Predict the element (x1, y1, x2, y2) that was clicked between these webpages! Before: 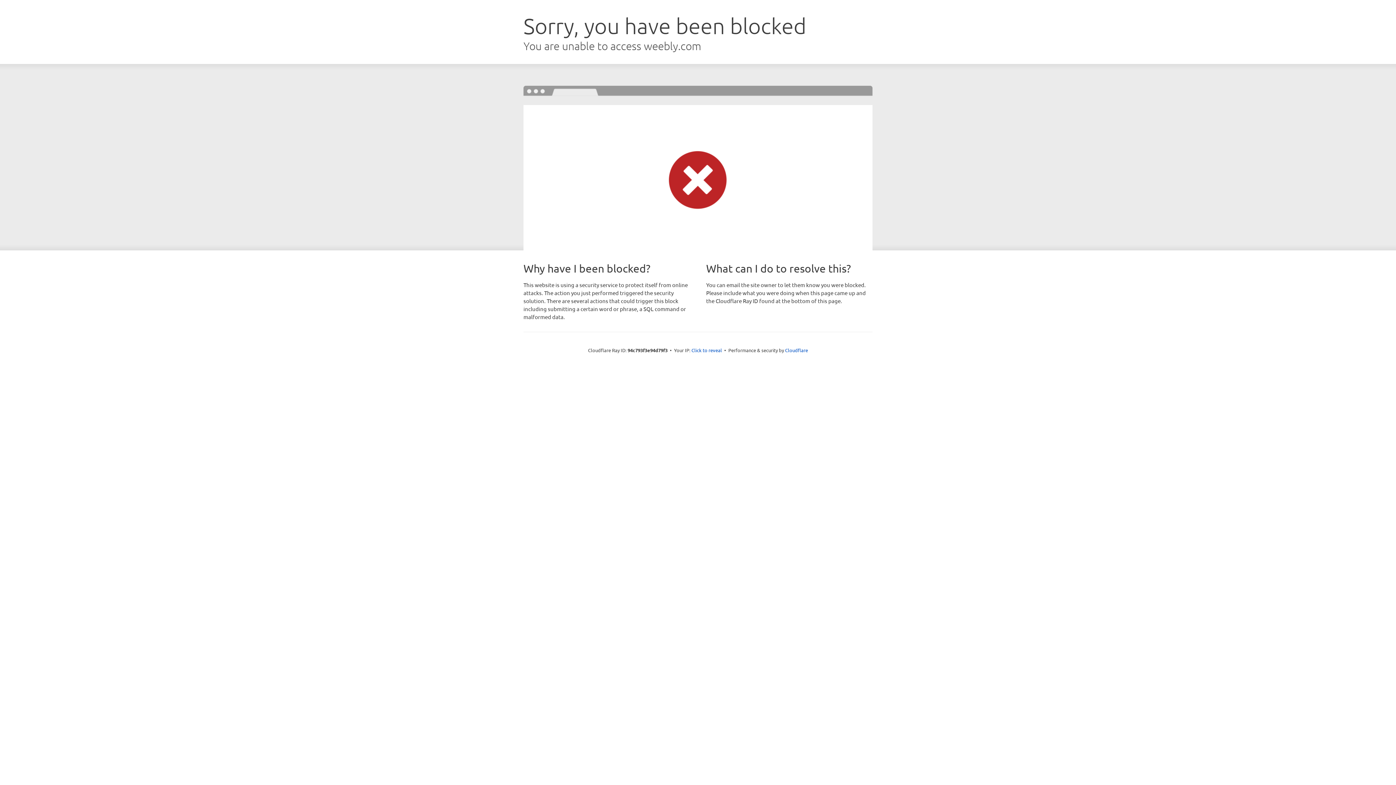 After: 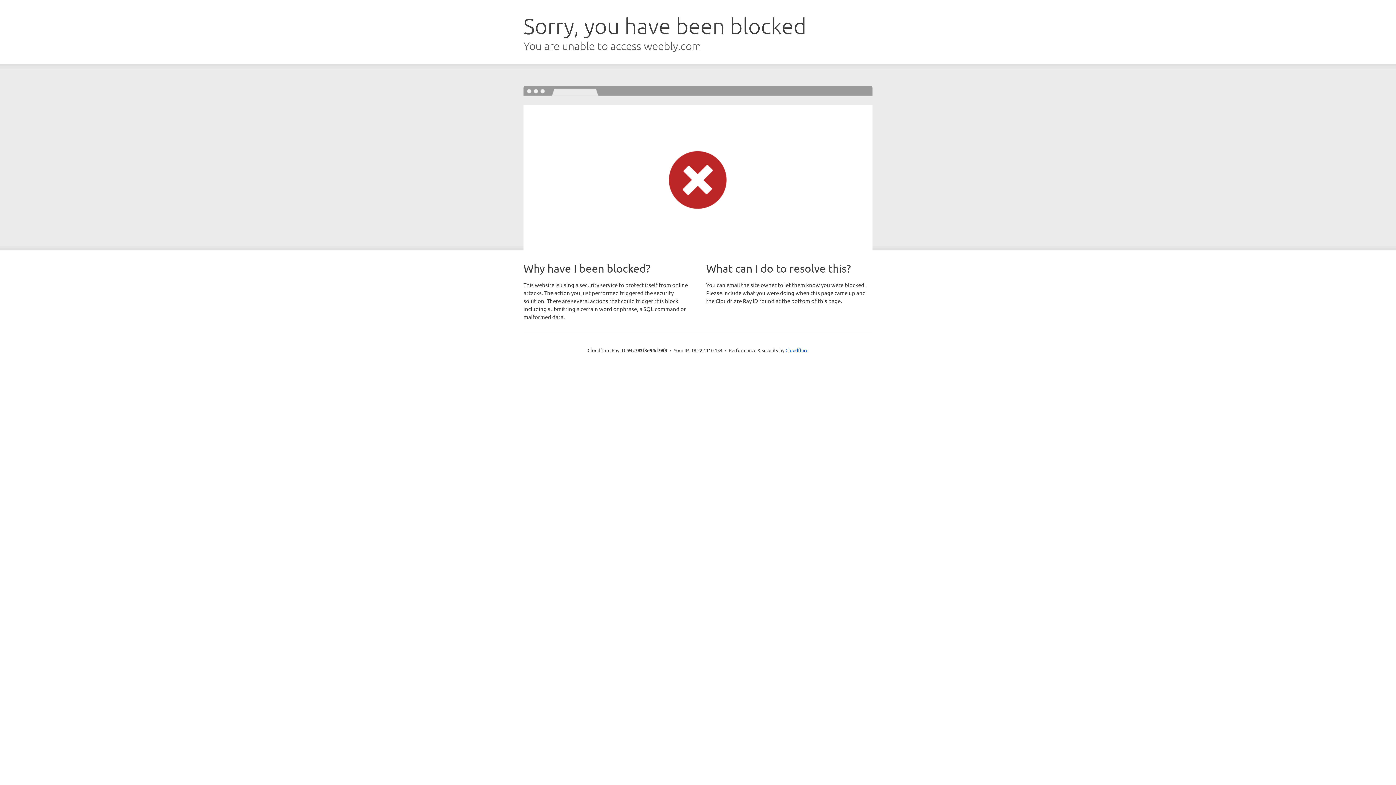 Action: bbox: (691, 346, 722, 353) label: Click to reveal